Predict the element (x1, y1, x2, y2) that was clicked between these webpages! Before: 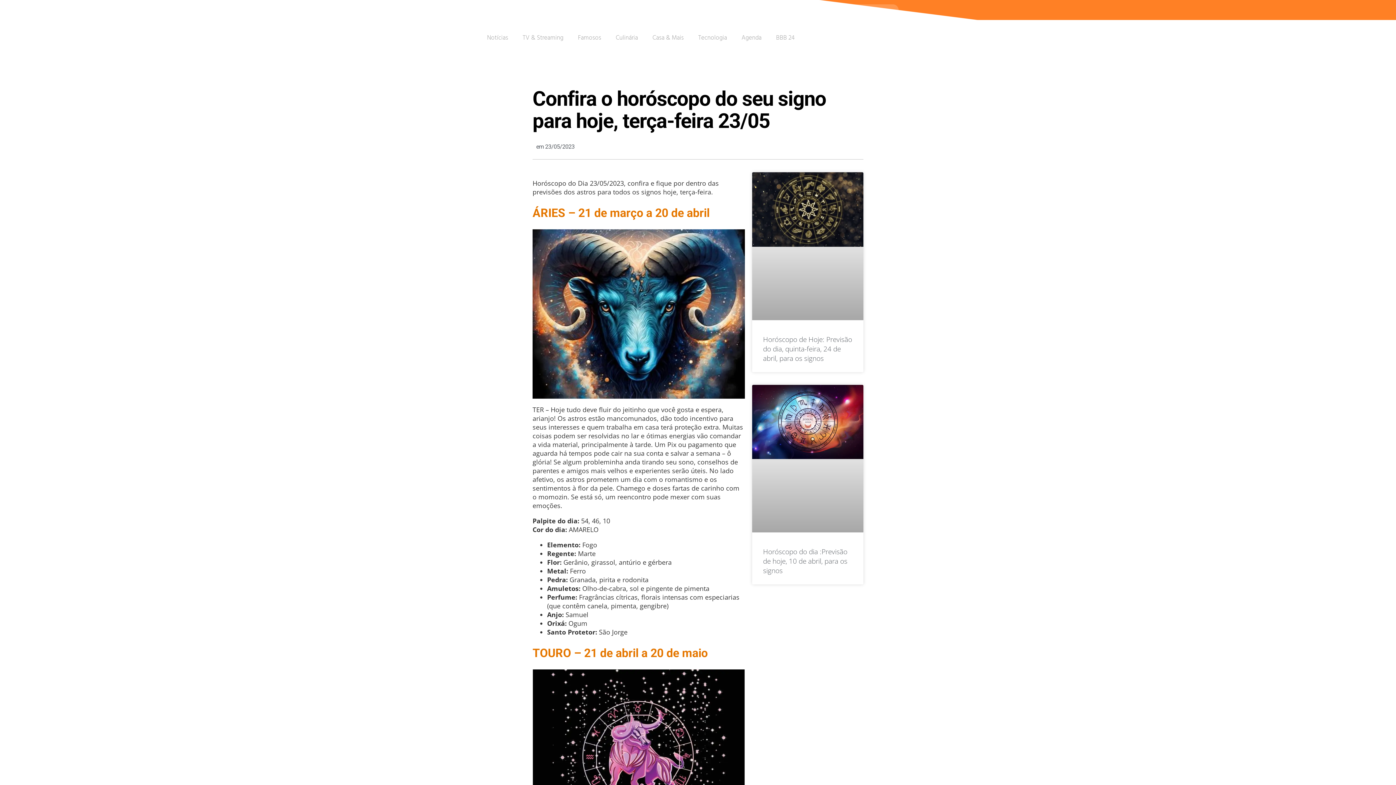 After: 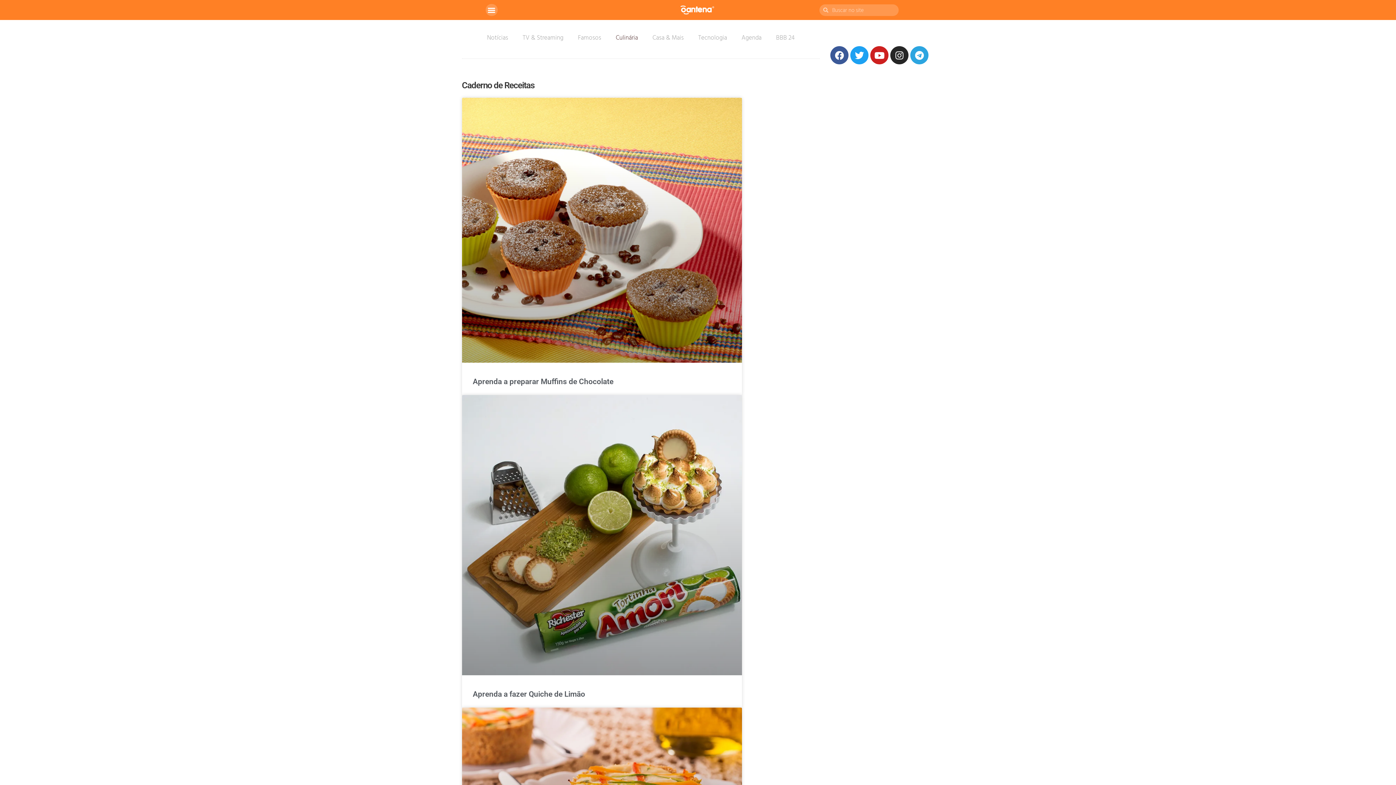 Action: bbox: (608, 29, 645, 45) label: Culinária